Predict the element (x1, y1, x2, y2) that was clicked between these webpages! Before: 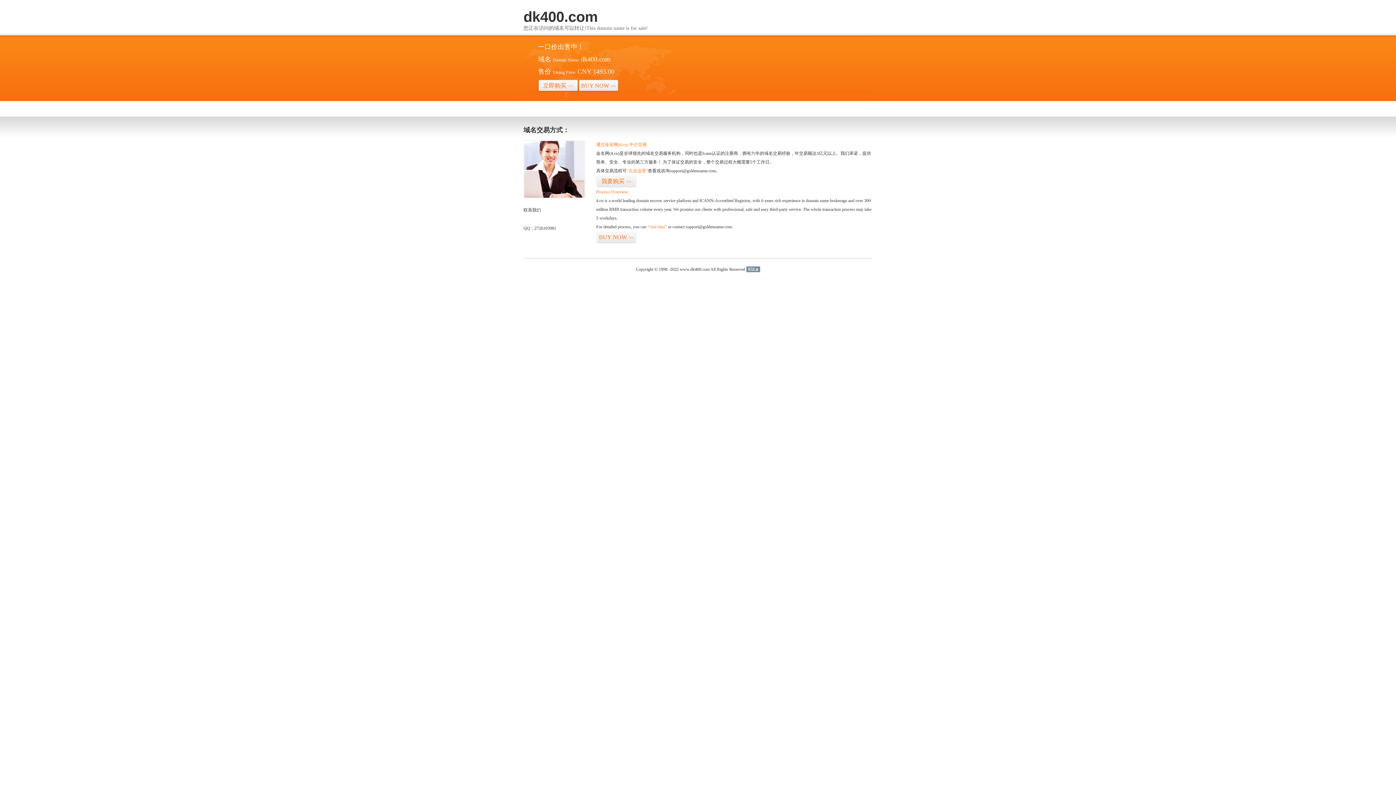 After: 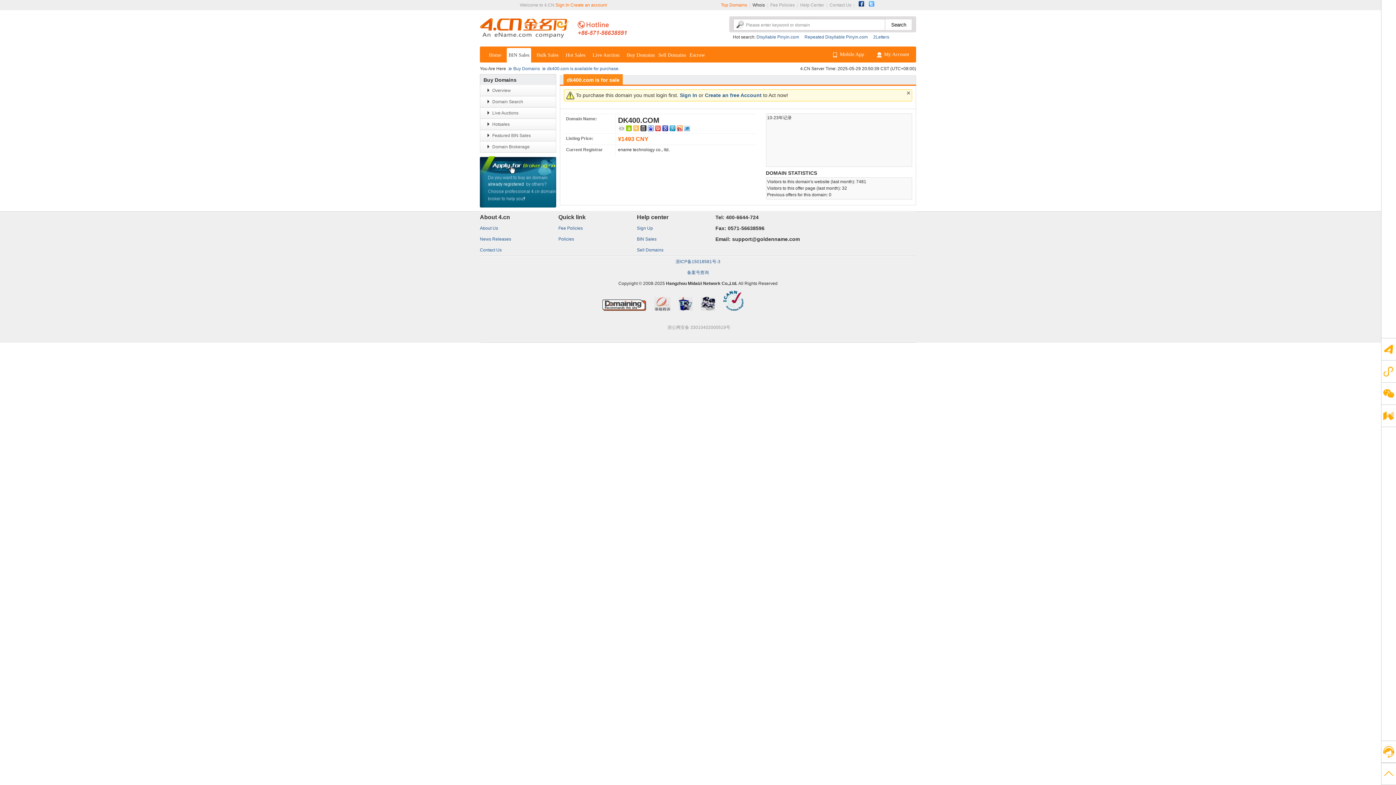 Action: label: “visit here” bbox: (647, 224, 666, 229)